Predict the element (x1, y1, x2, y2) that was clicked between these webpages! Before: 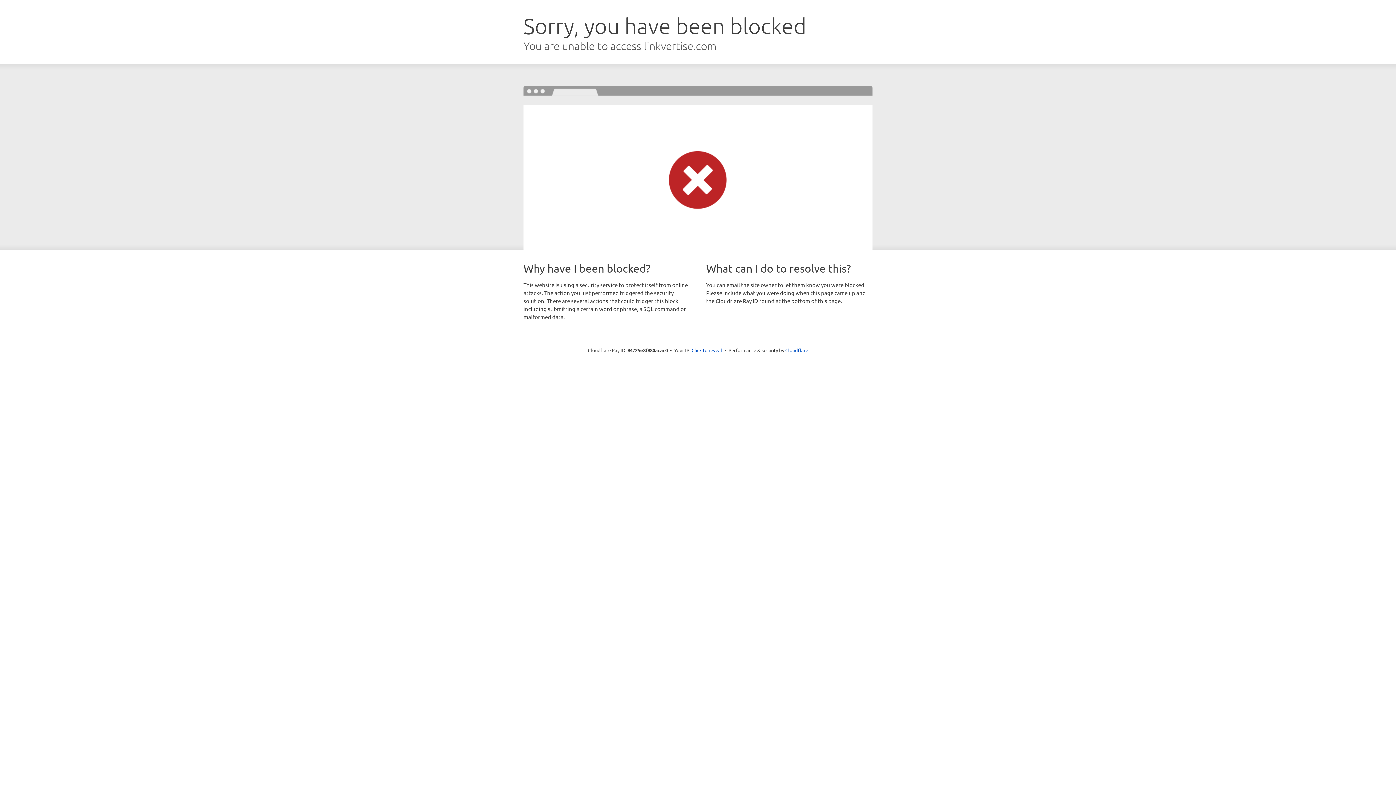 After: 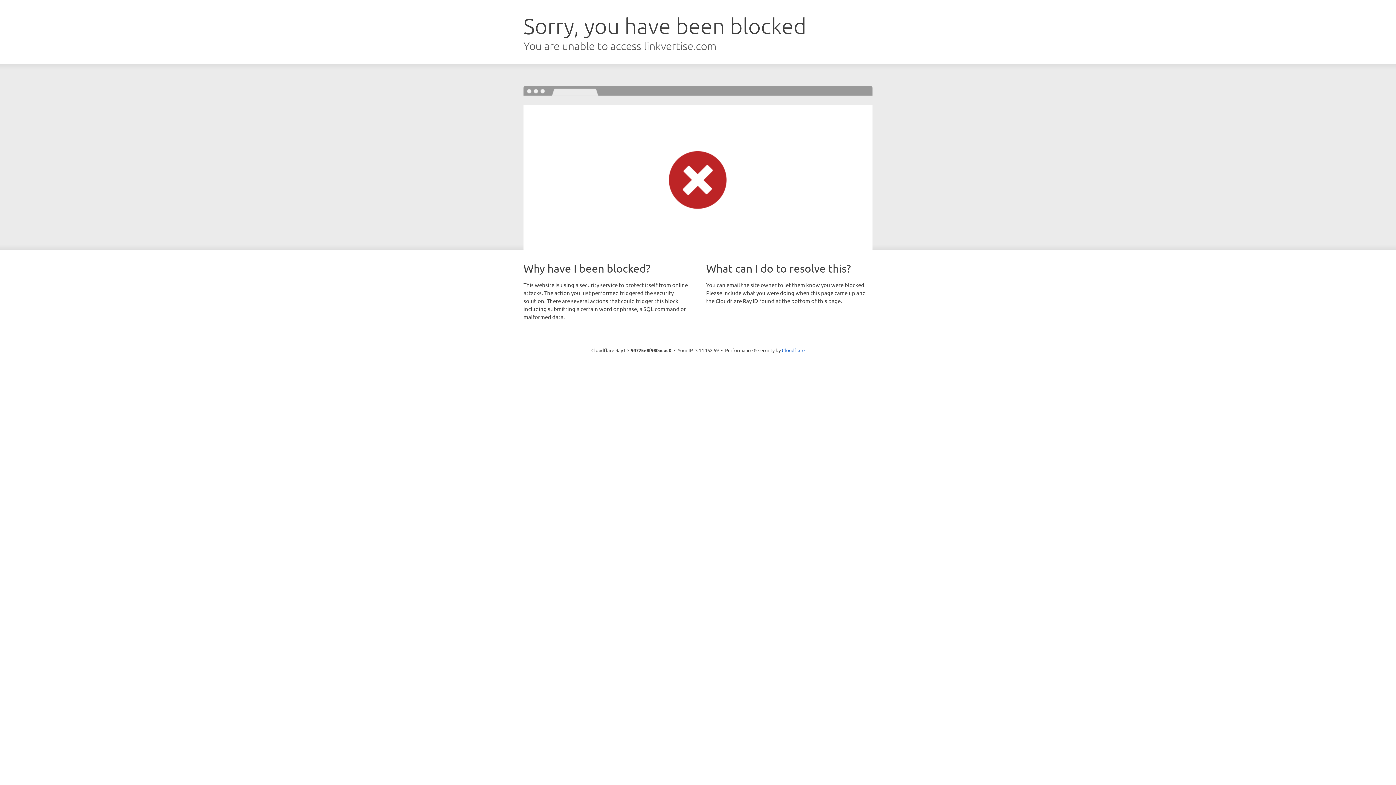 Action: label: Click to reveal bbox: (691, 346, 722, 353)